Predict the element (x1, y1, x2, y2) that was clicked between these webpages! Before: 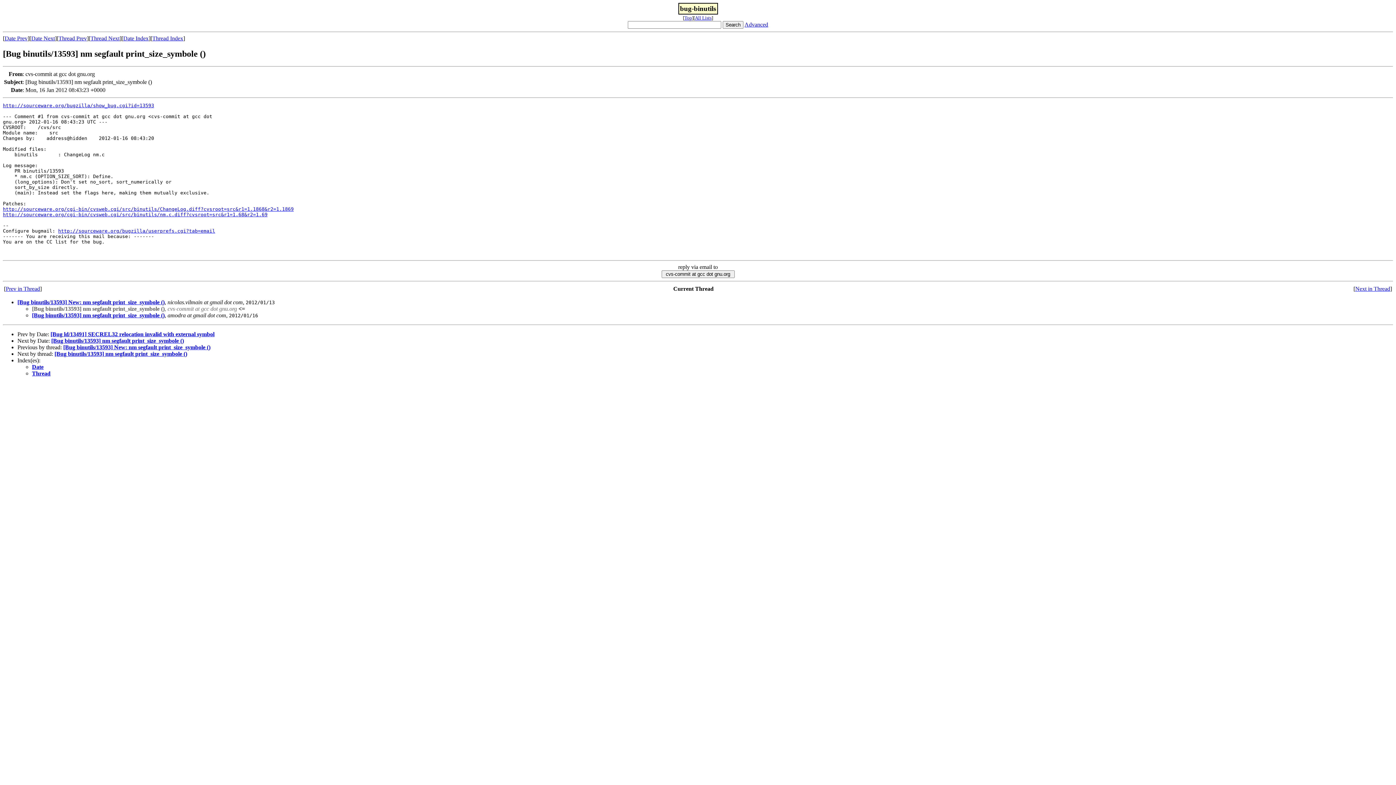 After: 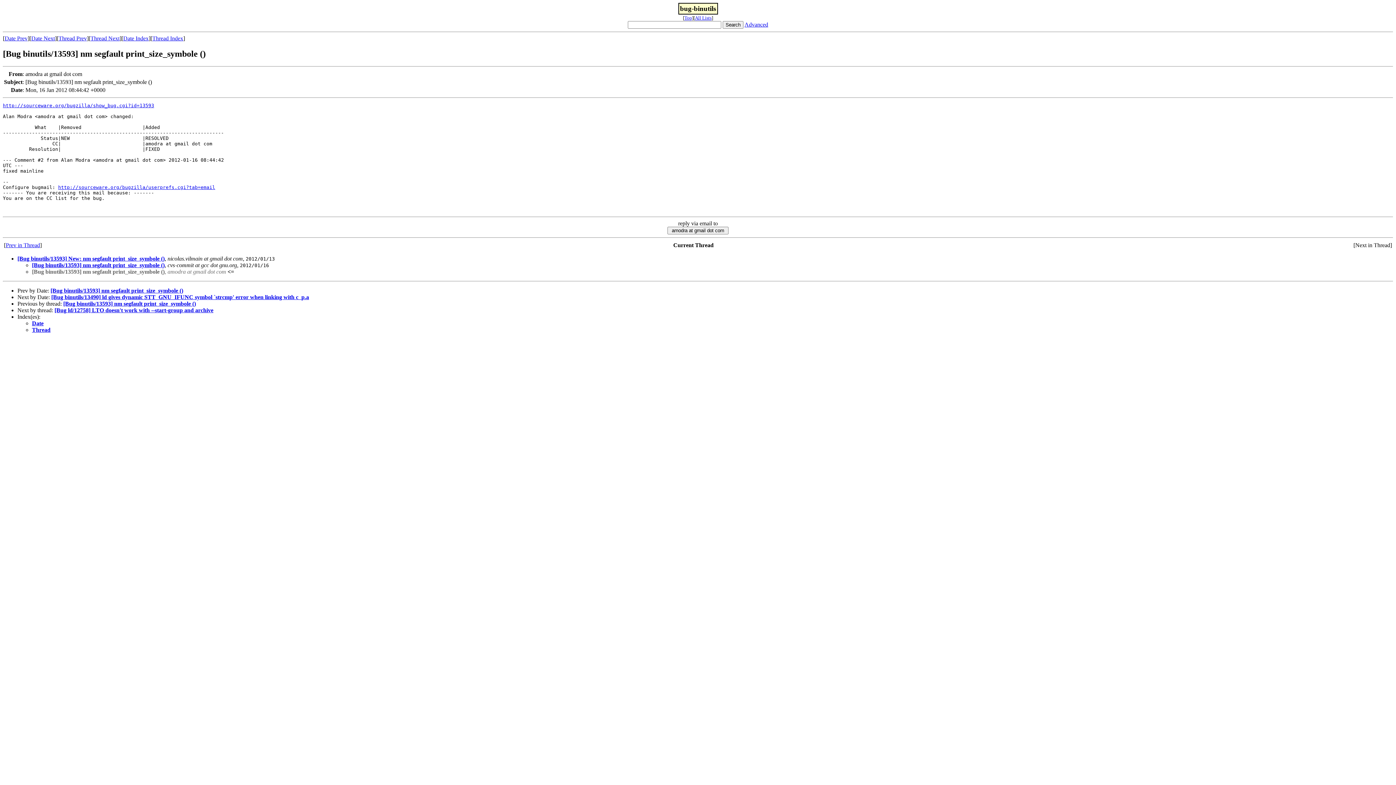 Action: bbox: (90, 35, 119, 41) label: Thread Next